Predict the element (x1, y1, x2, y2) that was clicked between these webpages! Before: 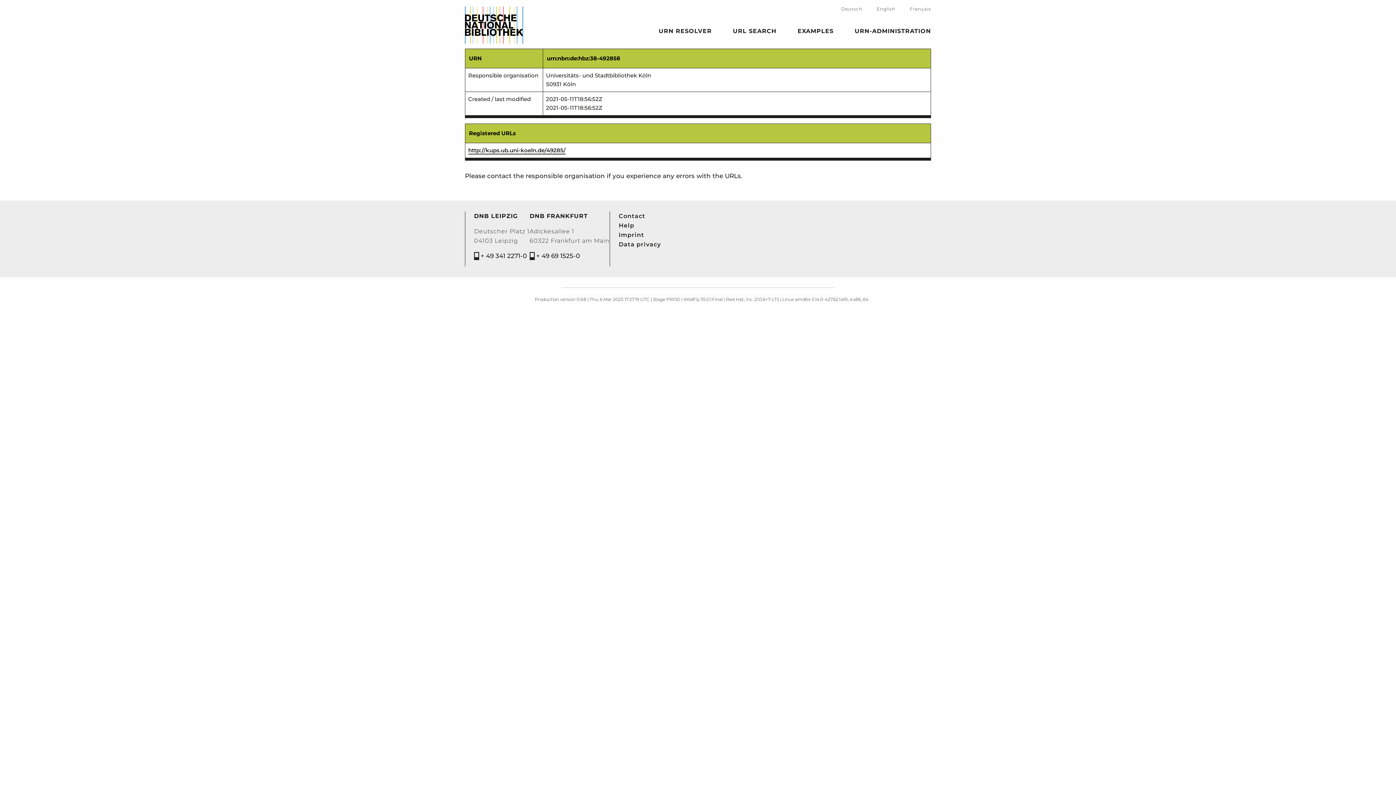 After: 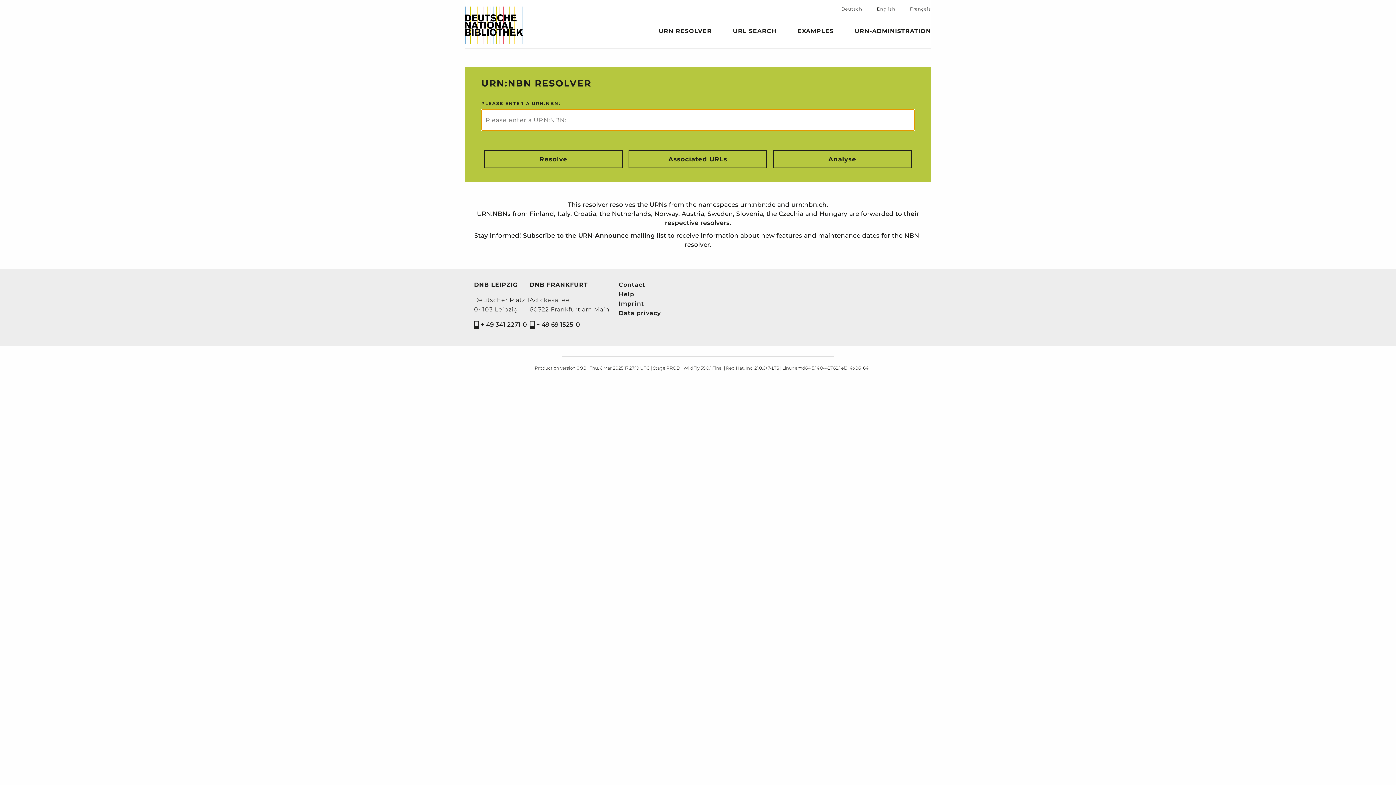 Action: label: URN RESOLVER bbox: (657, 30, 713, 34)